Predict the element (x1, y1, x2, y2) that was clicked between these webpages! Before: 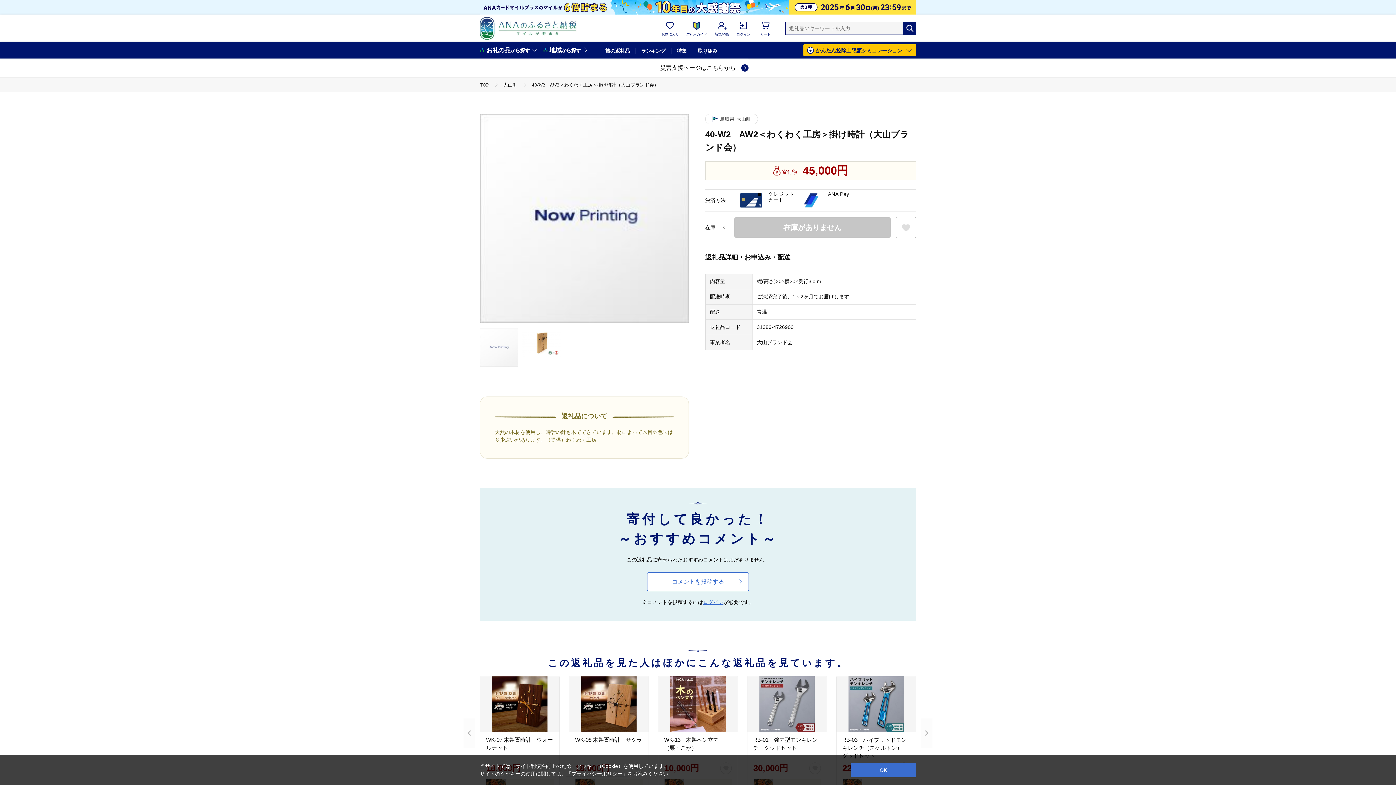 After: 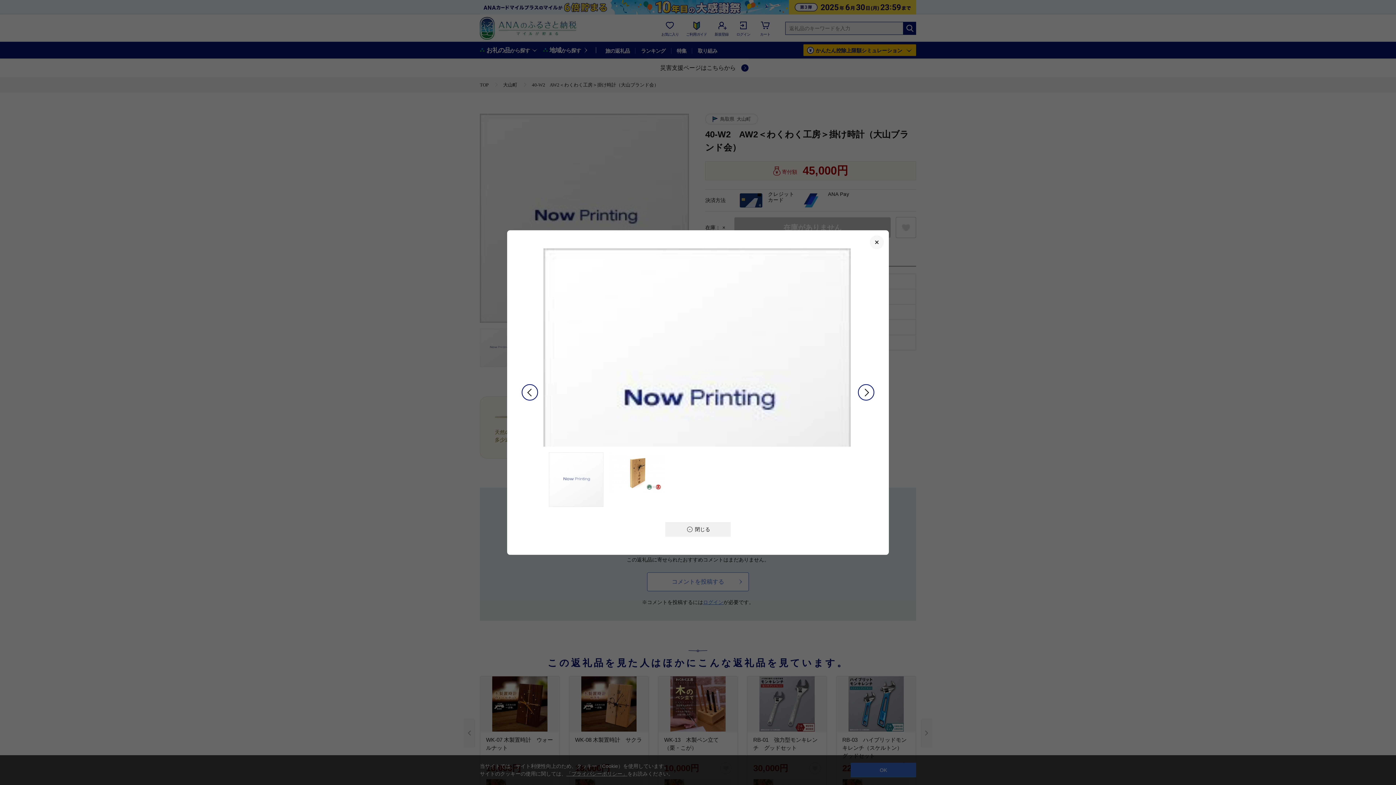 Action: bbox: (480, 316, 689, 321)